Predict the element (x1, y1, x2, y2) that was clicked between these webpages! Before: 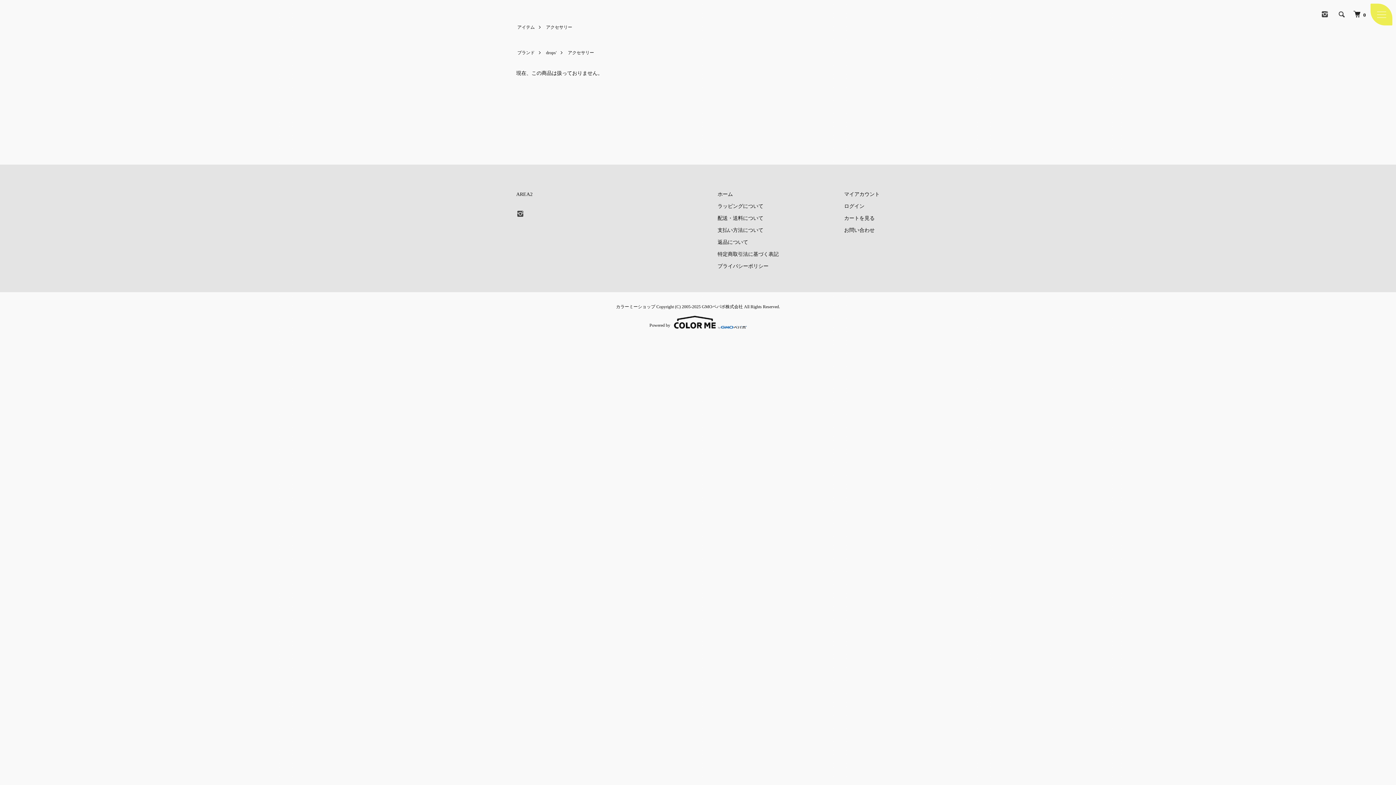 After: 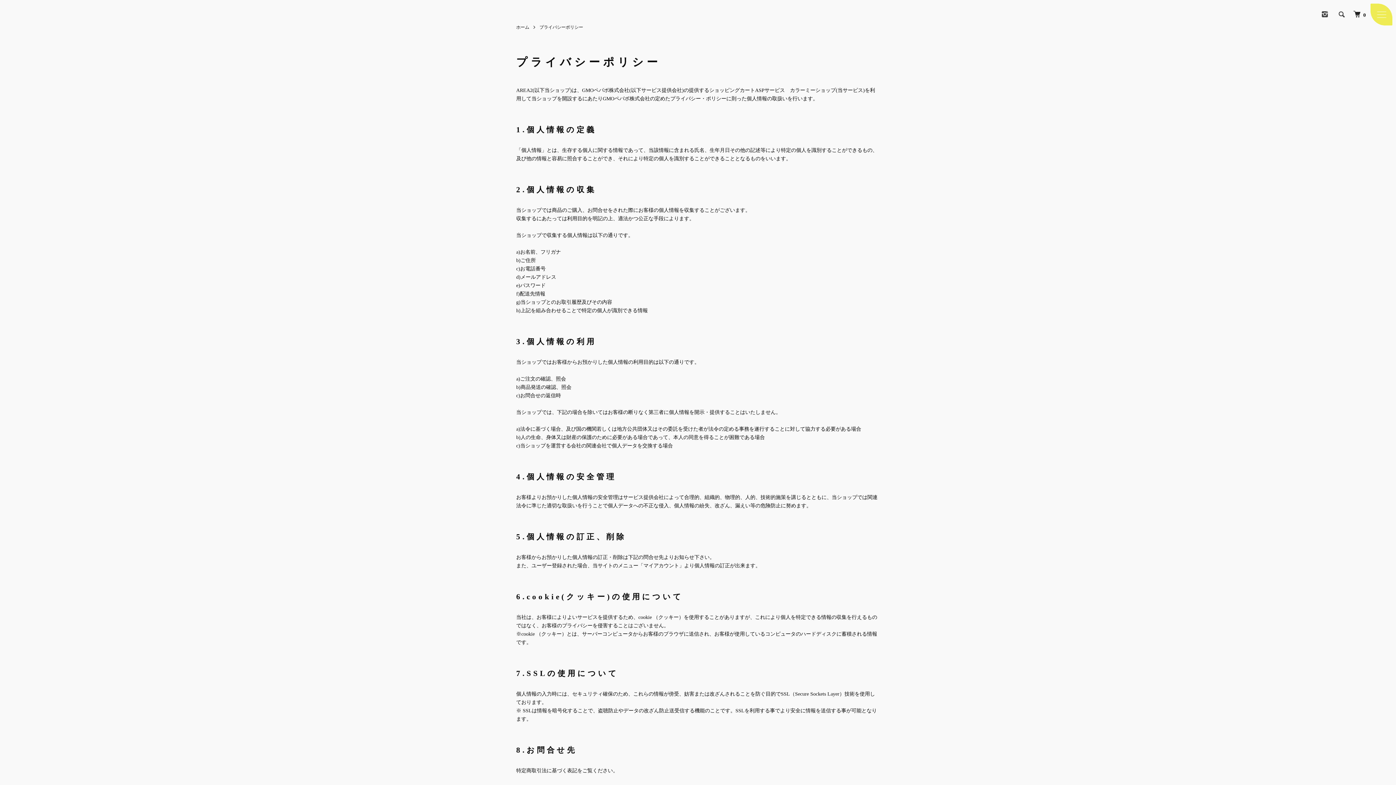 Action: label: プライバシーポリシー bbox: (717, 263, 768, 269)